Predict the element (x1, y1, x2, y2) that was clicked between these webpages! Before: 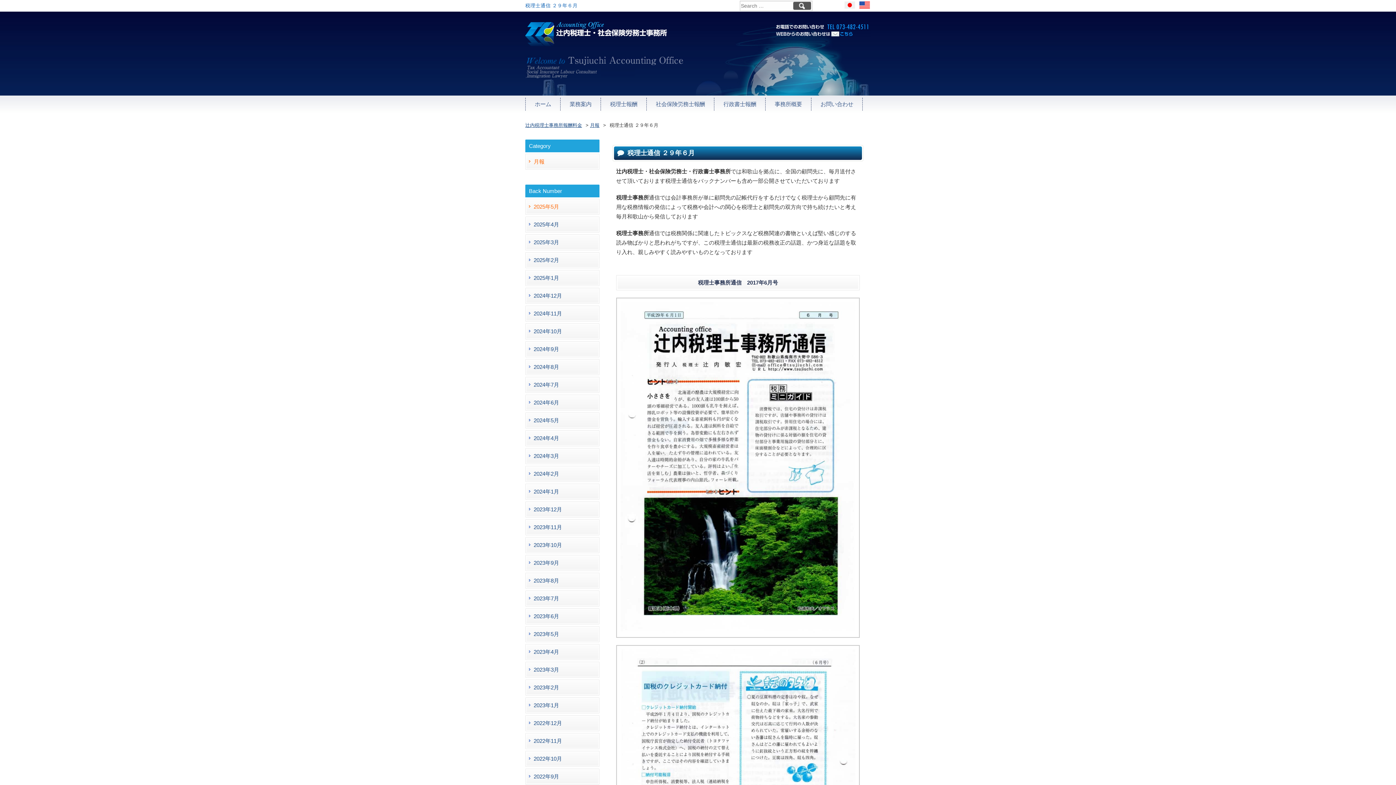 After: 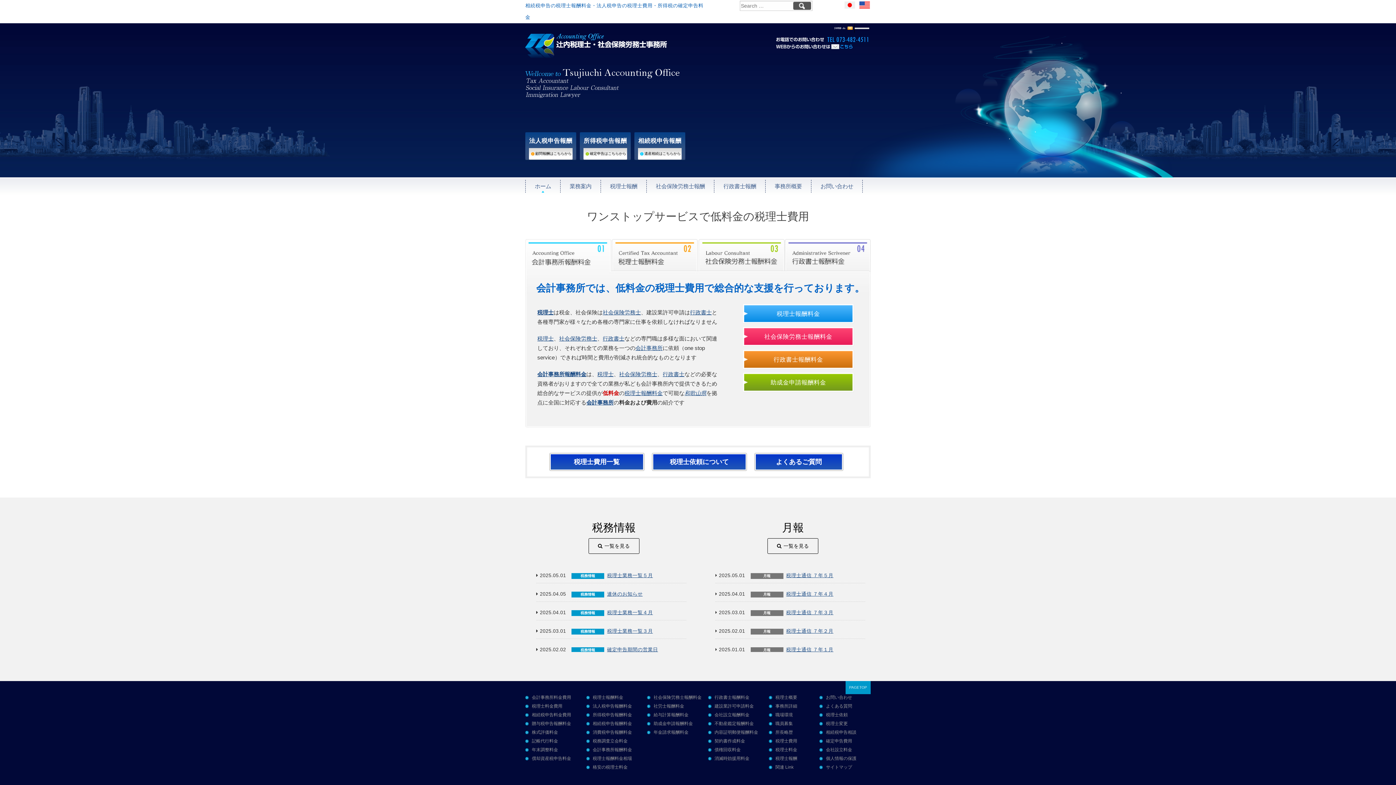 Action: label: 辻内税理士事務所報酬料金 bbox: (525, 122, 582, 128)